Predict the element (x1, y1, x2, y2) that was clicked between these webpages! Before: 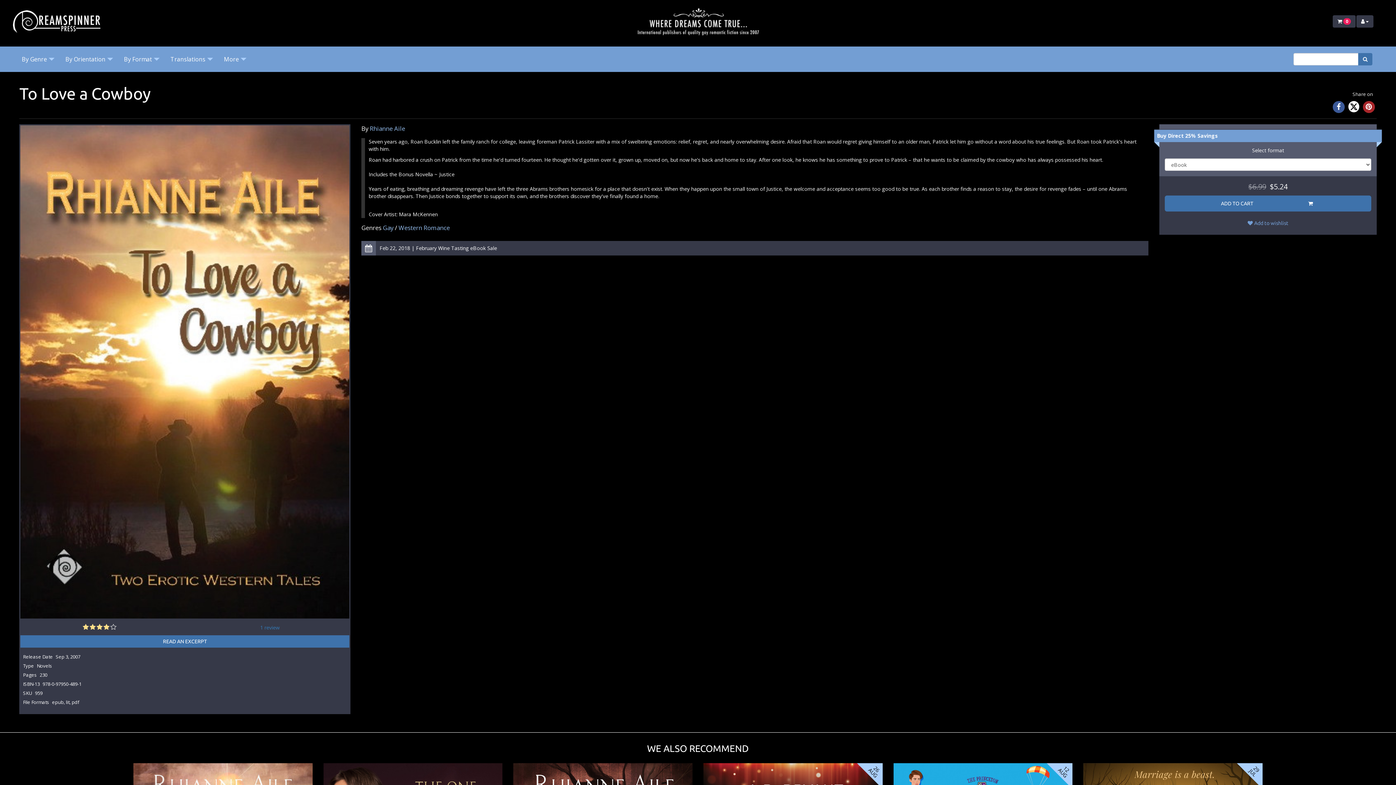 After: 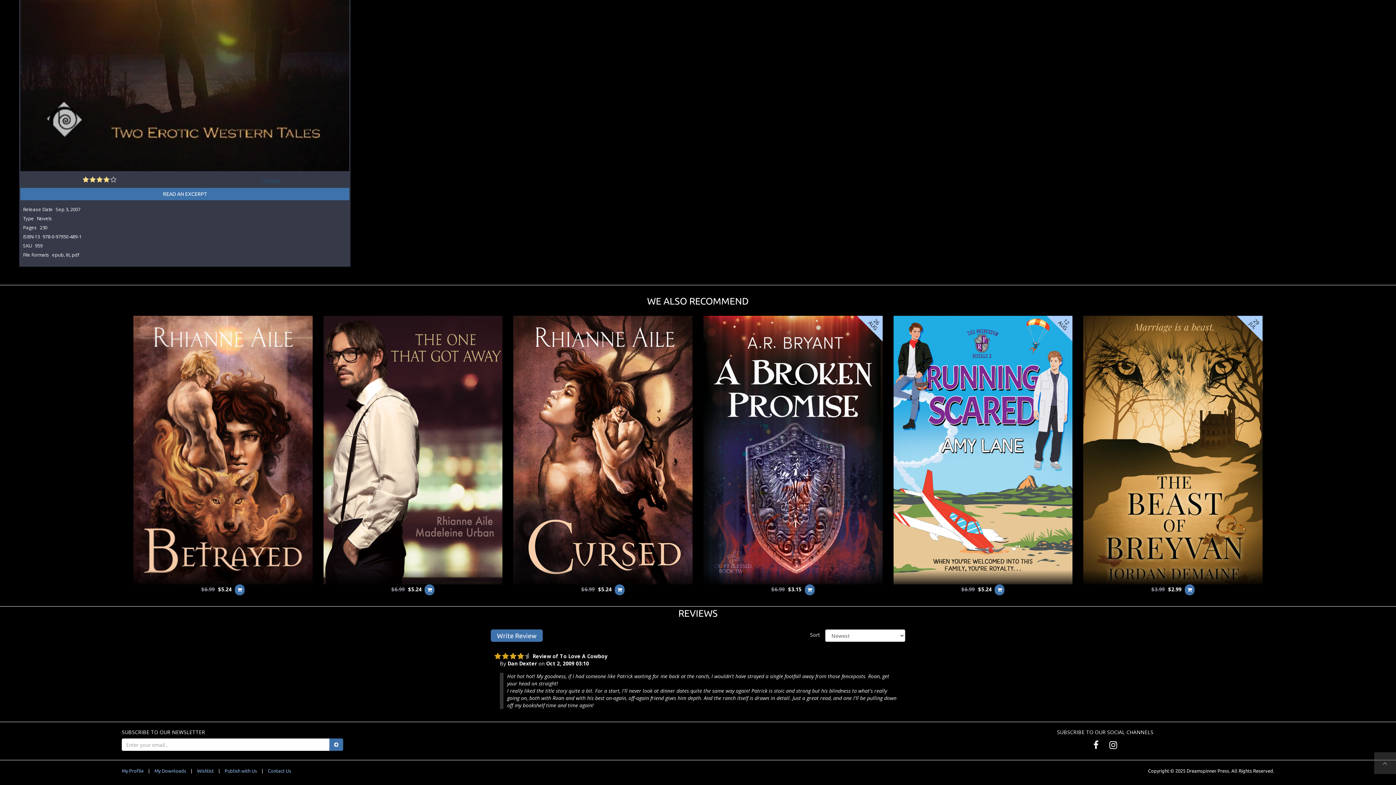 Action: label: 1 review bbox: (260, 624, 279, 631)